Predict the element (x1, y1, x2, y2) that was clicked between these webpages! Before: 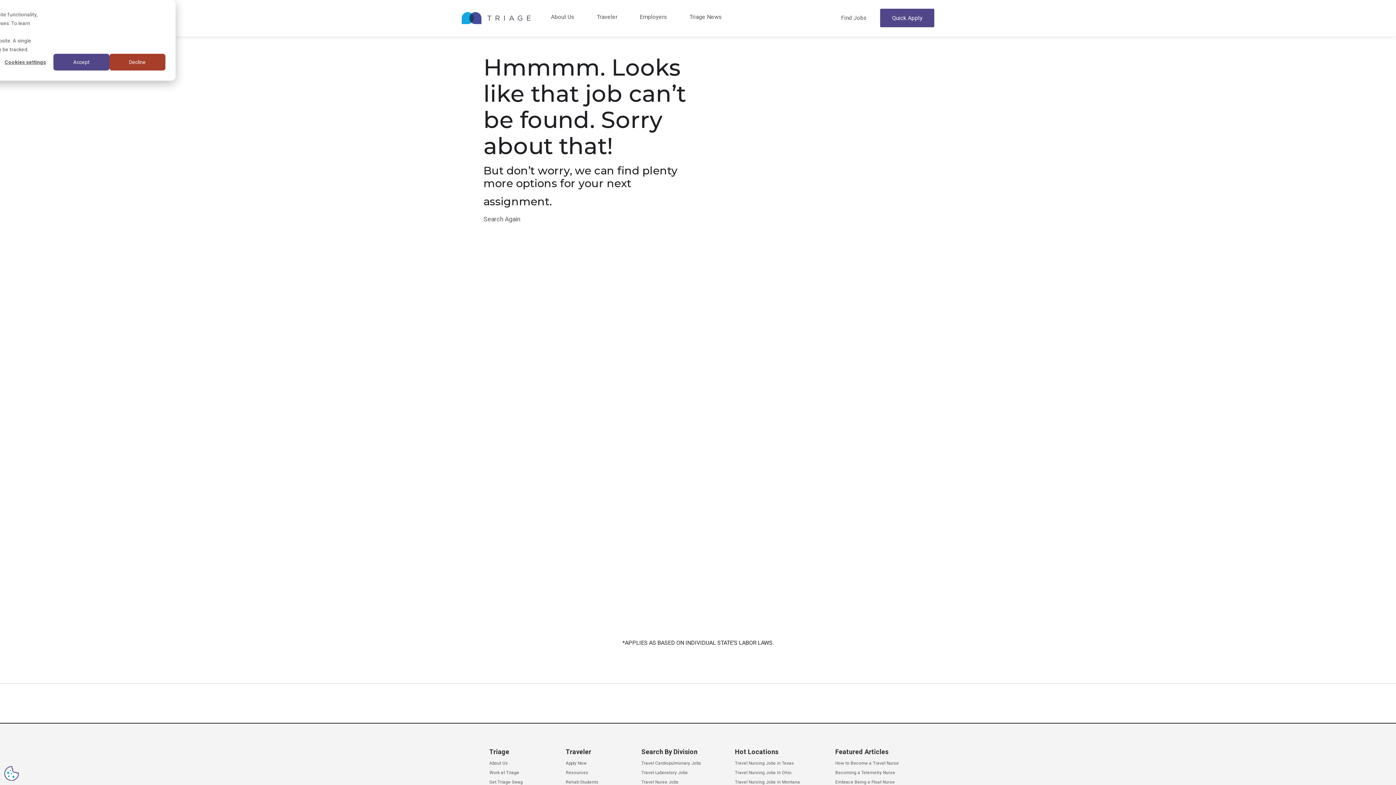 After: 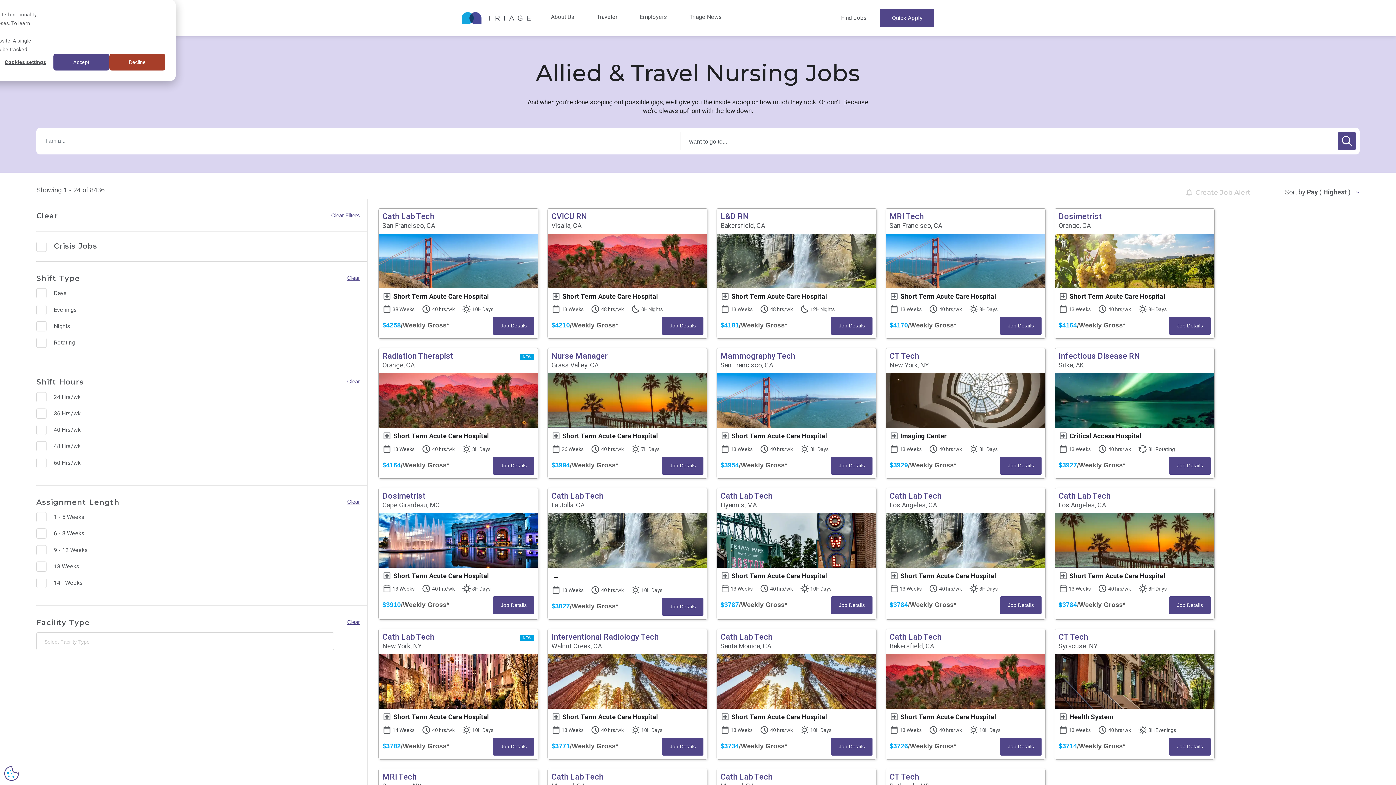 Action: bbox: (483, 215, 520, 223) label: Search Again